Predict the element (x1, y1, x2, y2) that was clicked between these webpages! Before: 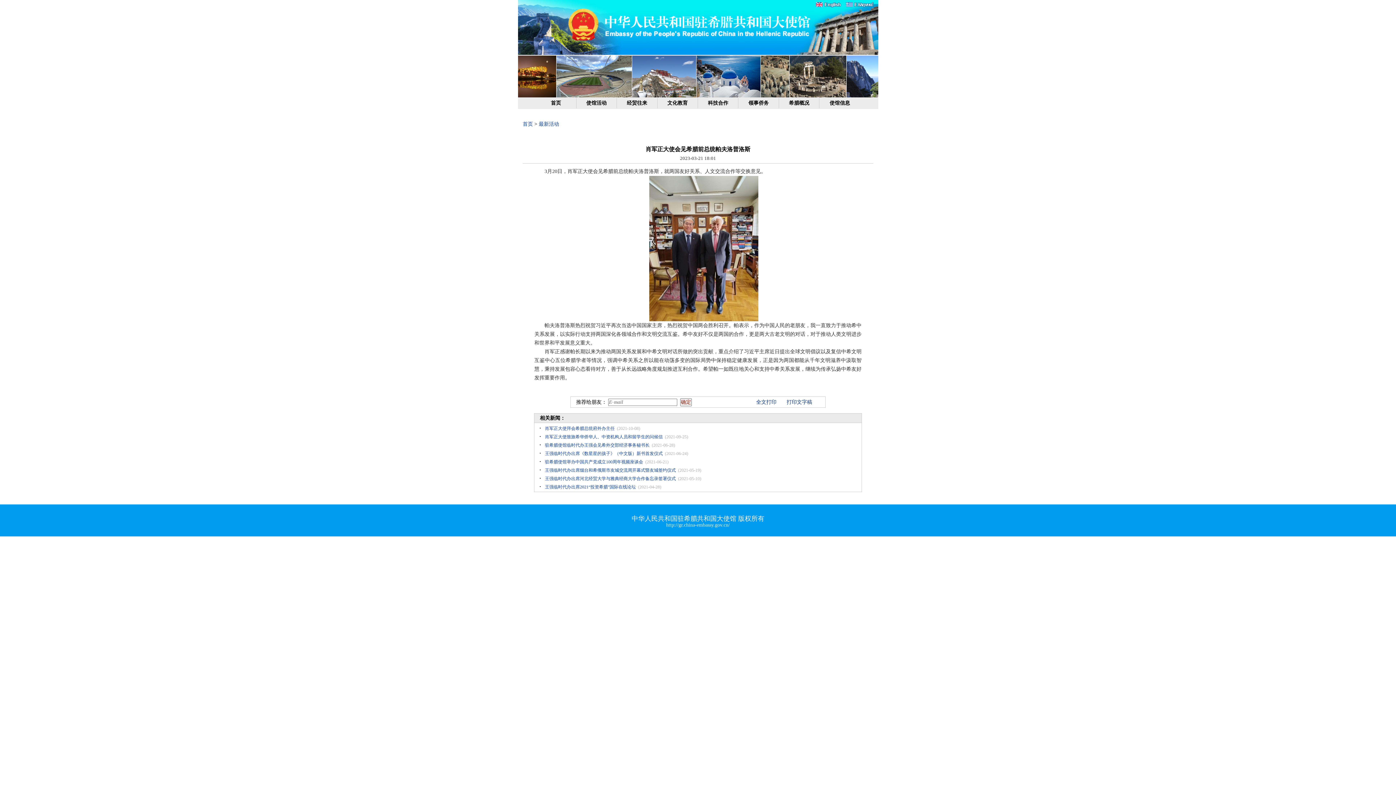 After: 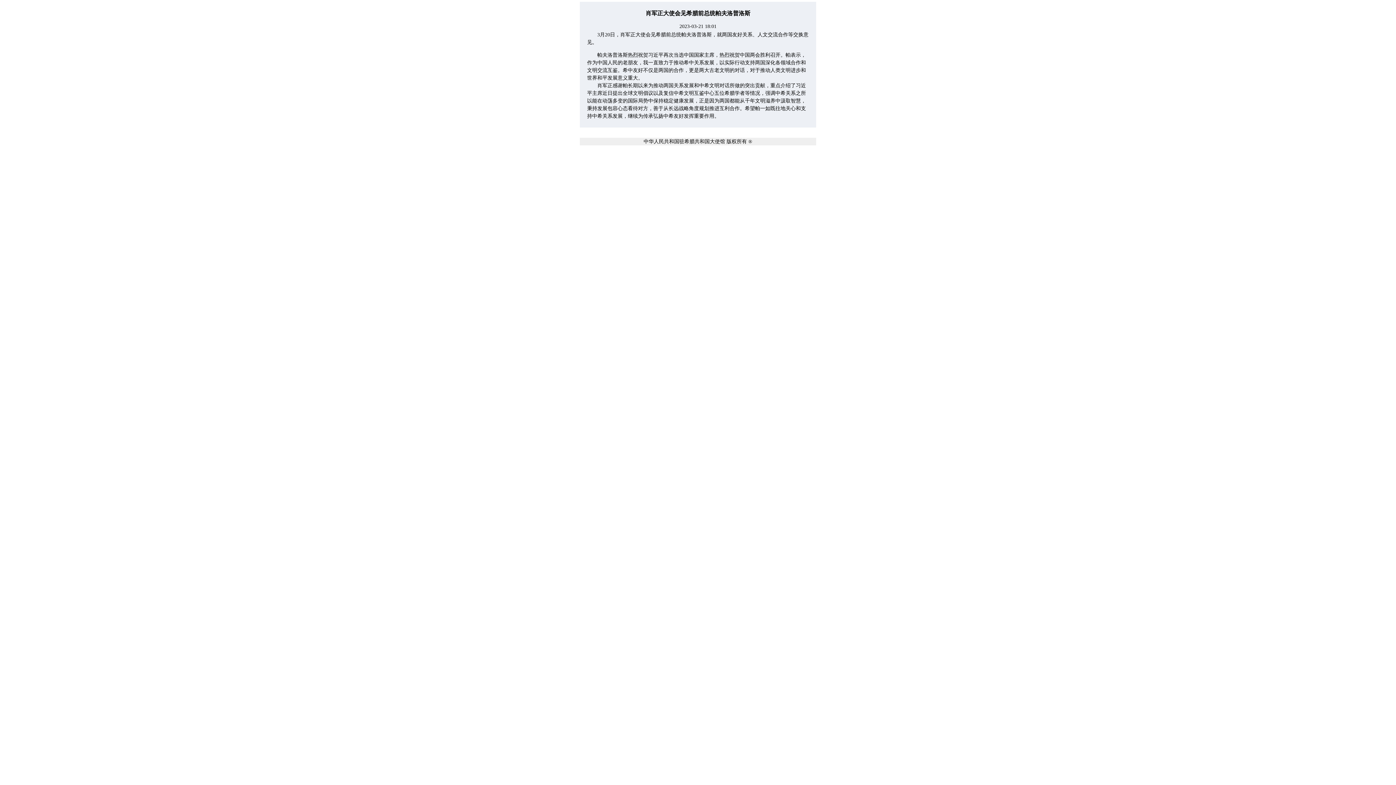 Action: bbox: (786, 399, 812, 405) label: 打印文字稿